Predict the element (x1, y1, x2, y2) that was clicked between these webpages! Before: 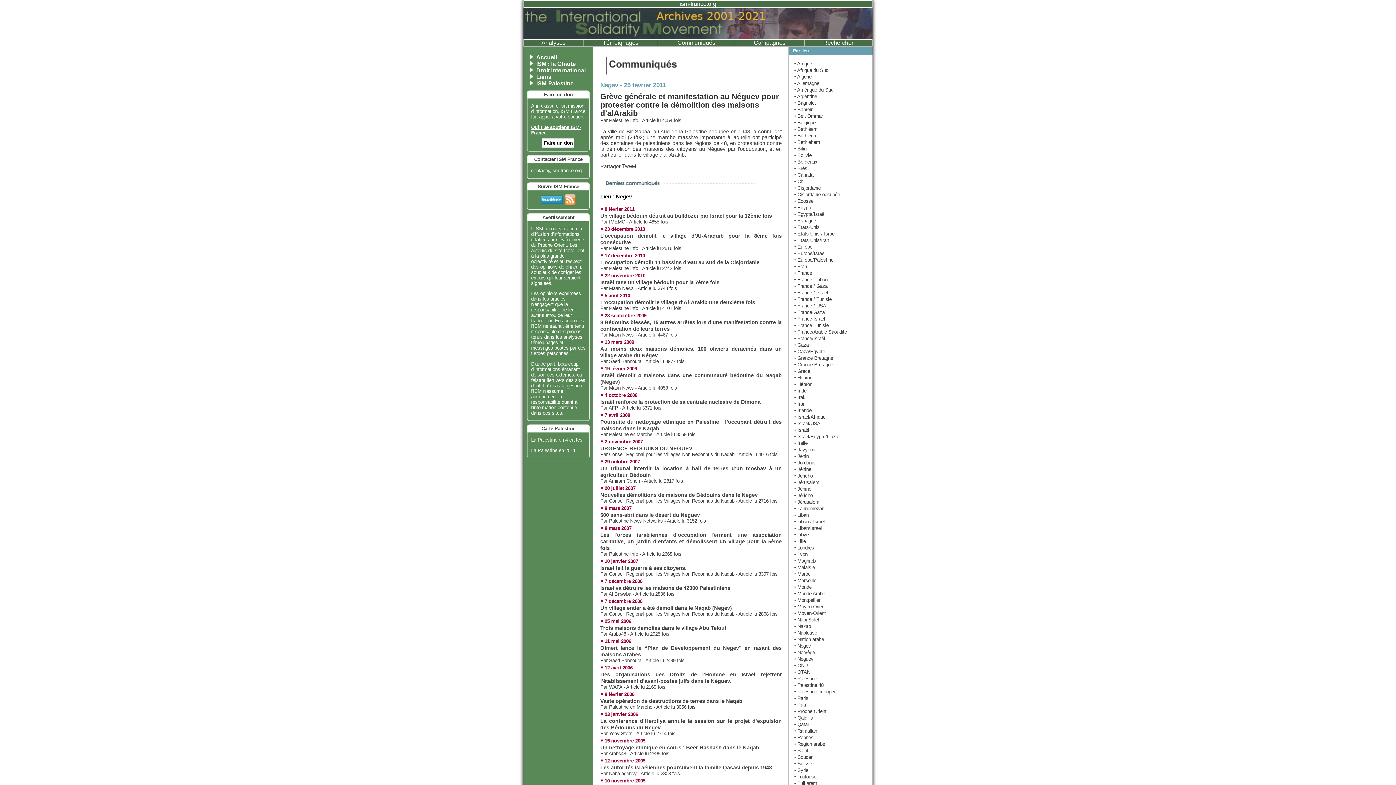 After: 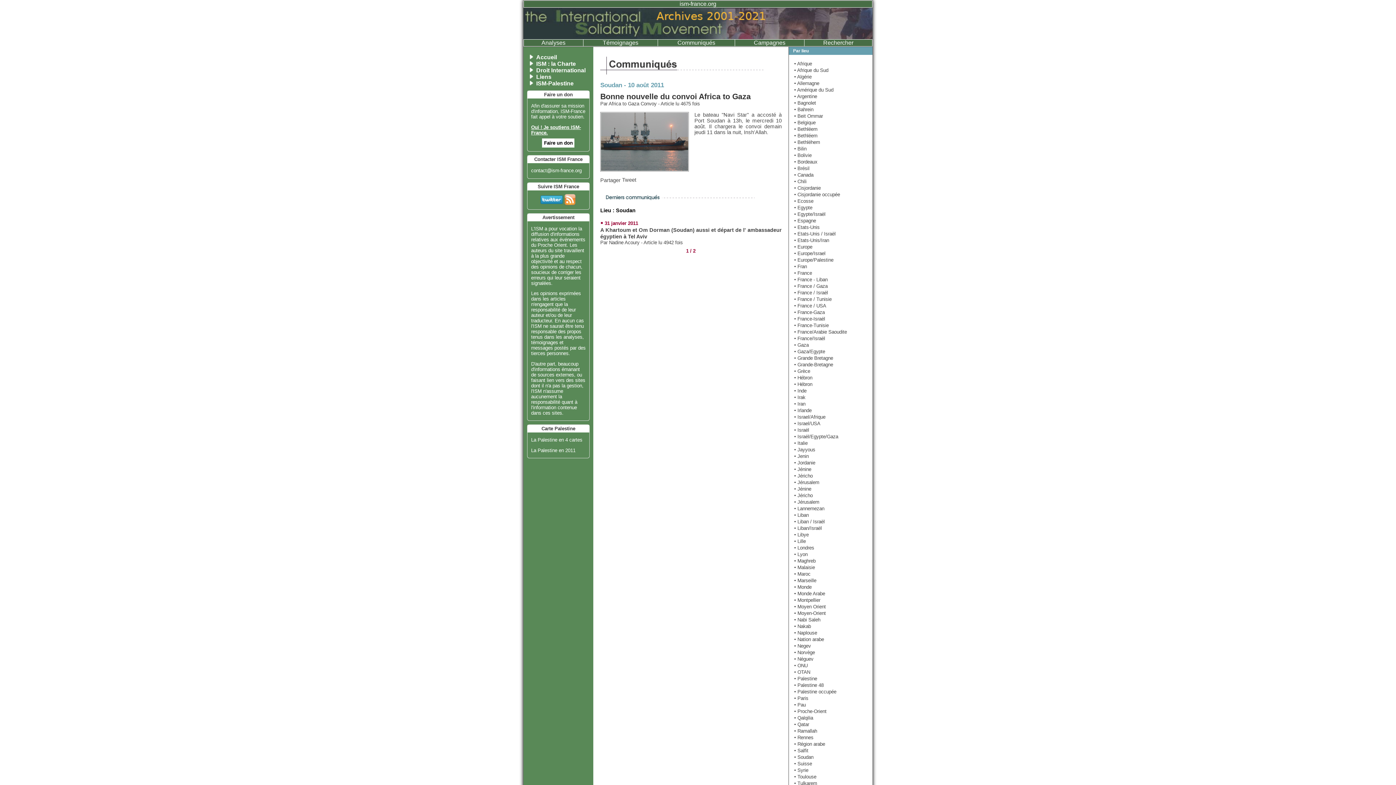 Action: bbox: (794, 754, 813, 760) label: • Soudan